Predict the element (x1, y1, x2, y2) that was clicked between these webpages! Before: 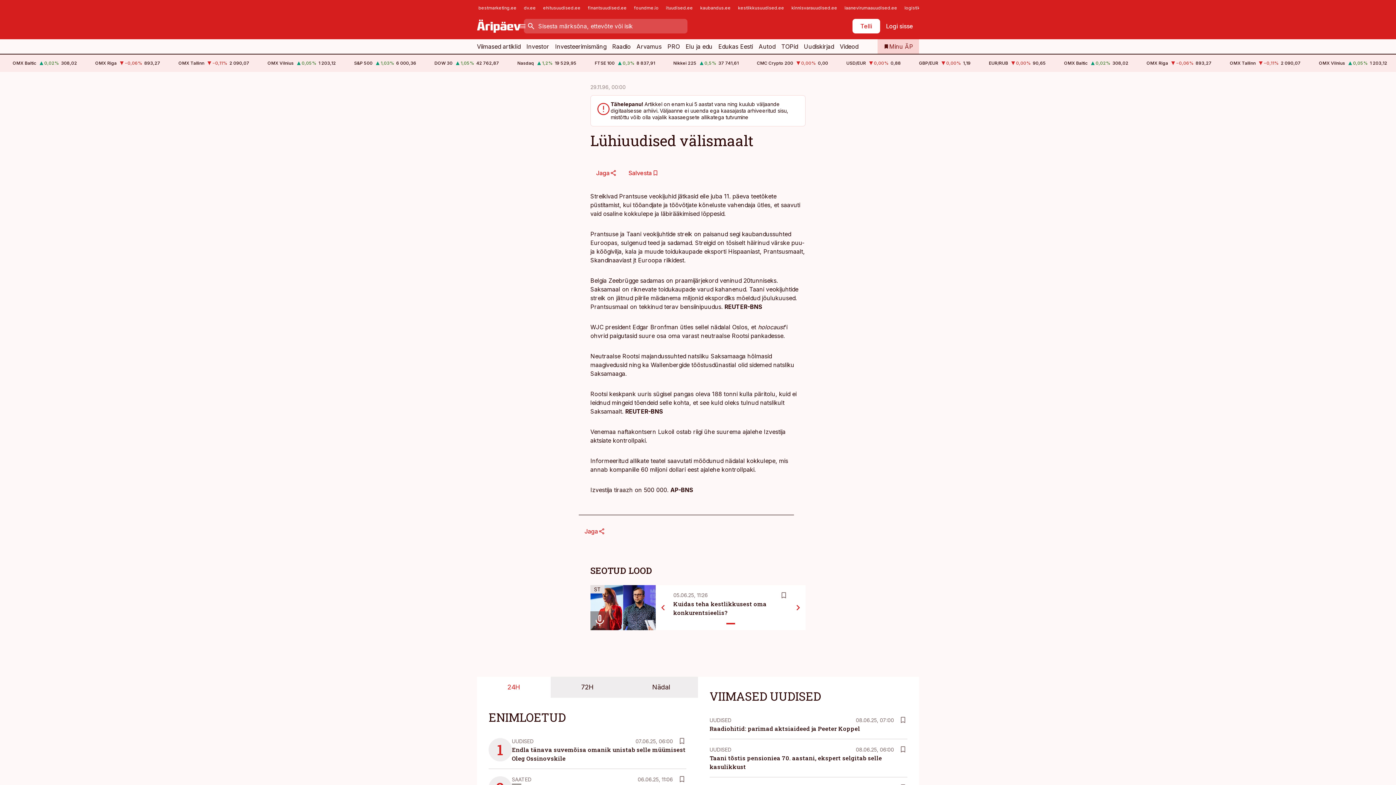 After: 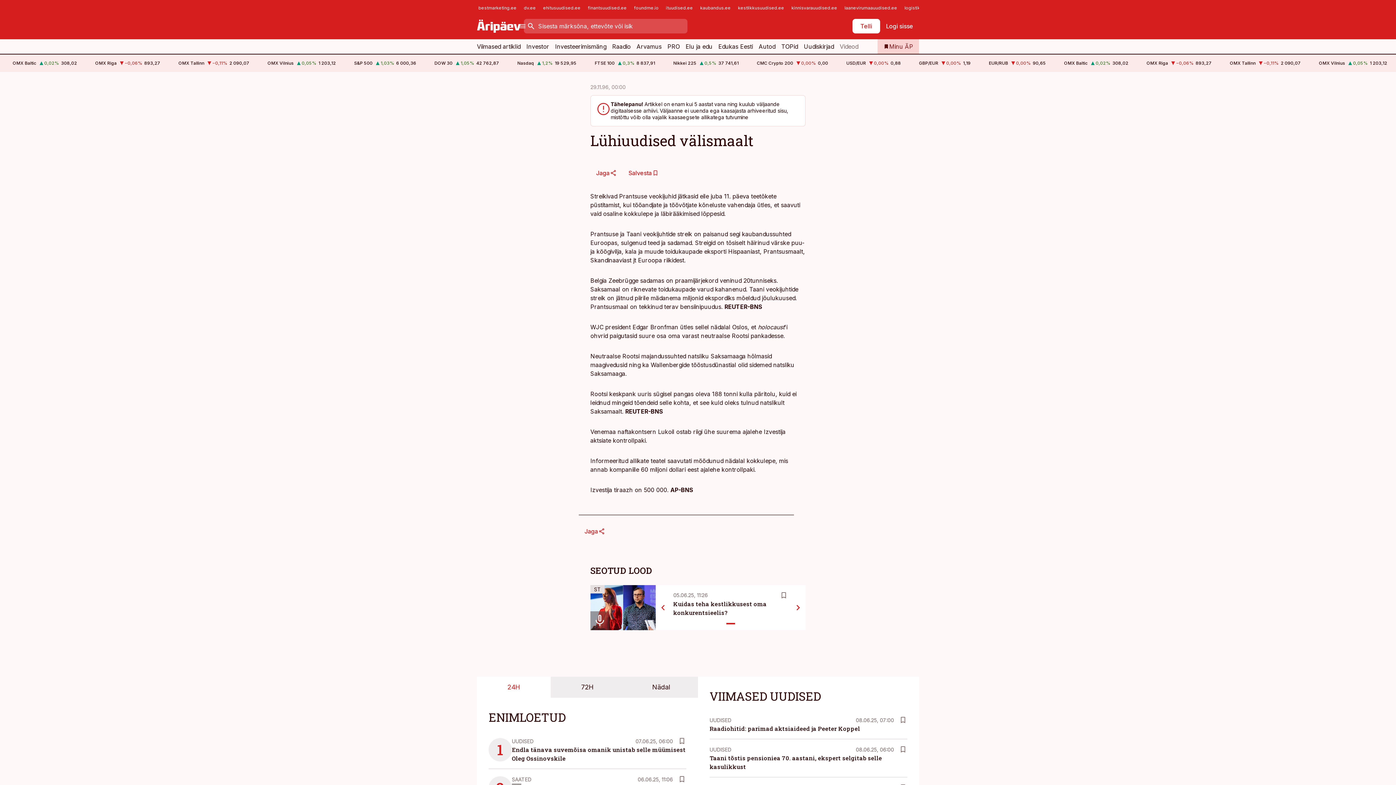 Action: bbox: (840, 39, 858, 53) label: Videod